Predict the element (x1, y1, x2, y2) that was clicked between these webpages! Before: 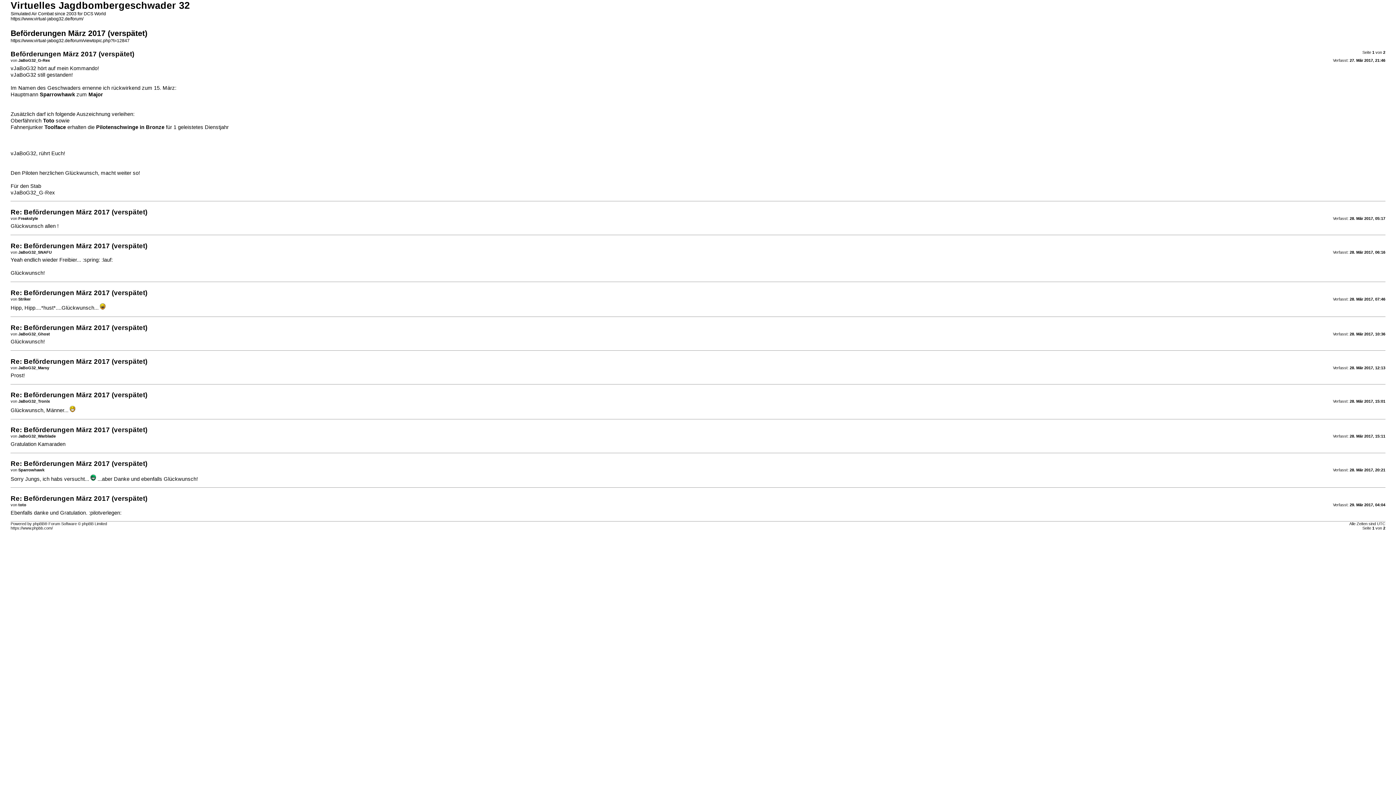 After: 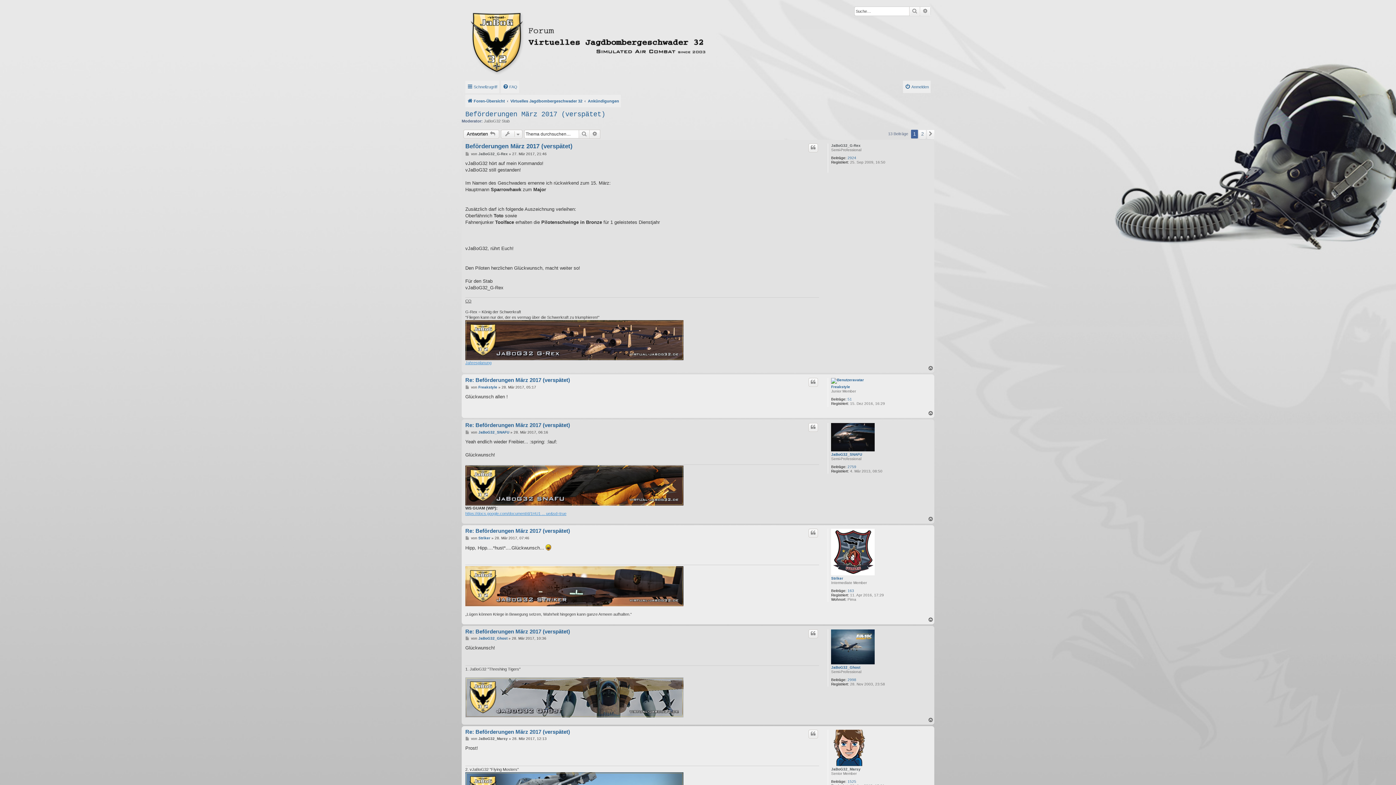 Action: label: https://www.virtual-jabog32.de/forum/viewtopic.php?t=12847 bbox: (10, 38, 129, 43)